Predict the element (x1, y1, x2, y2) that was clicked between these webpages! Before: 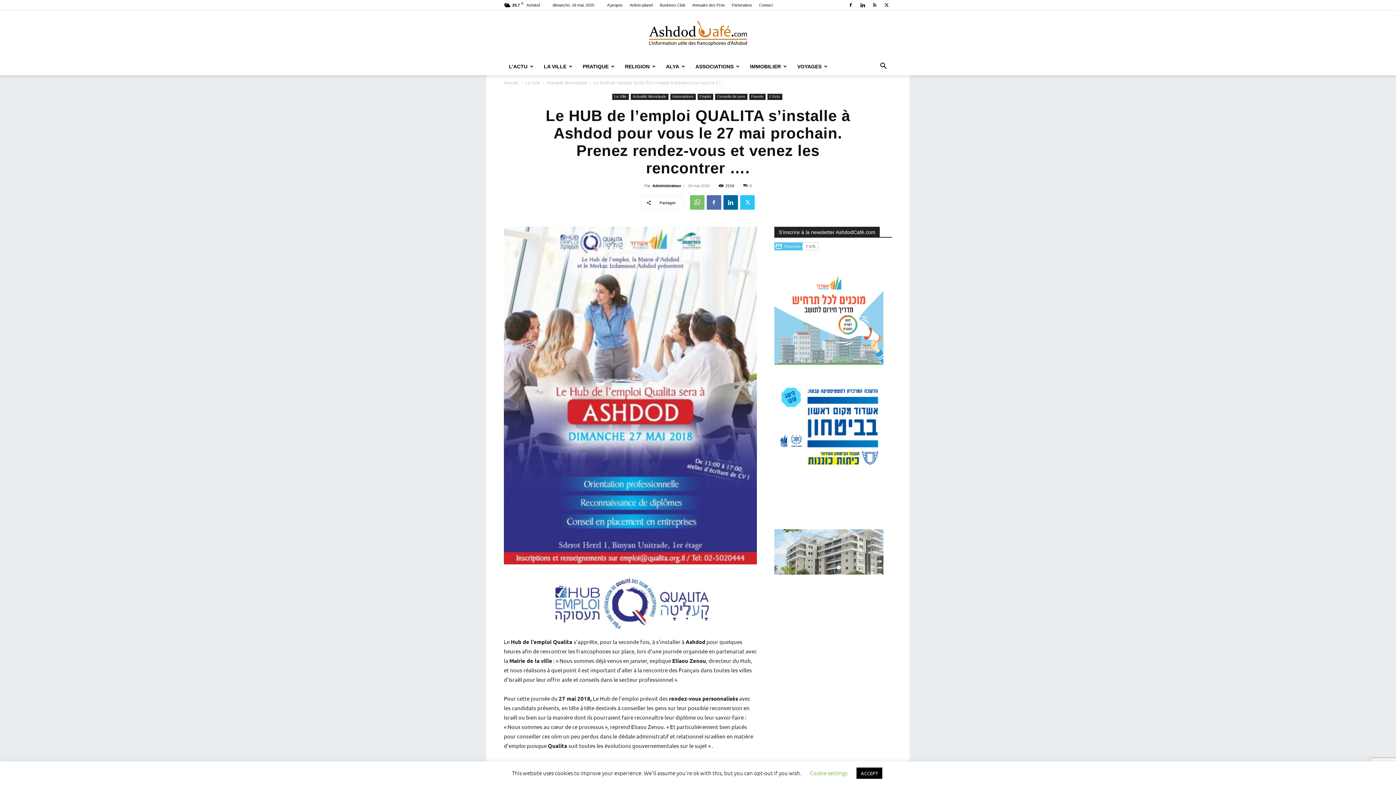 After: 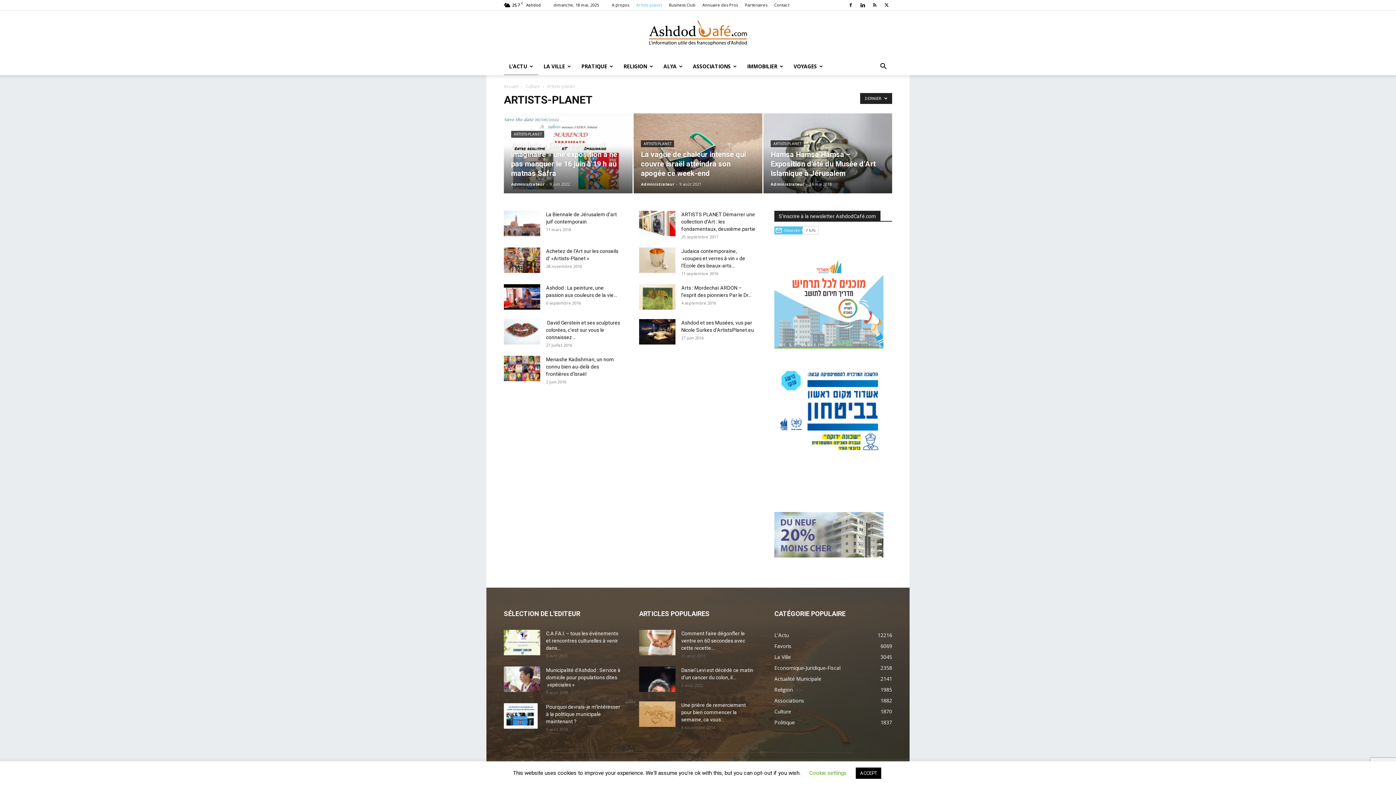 Action: bbox: (629, 2, 653, 7) label: Artists-planet